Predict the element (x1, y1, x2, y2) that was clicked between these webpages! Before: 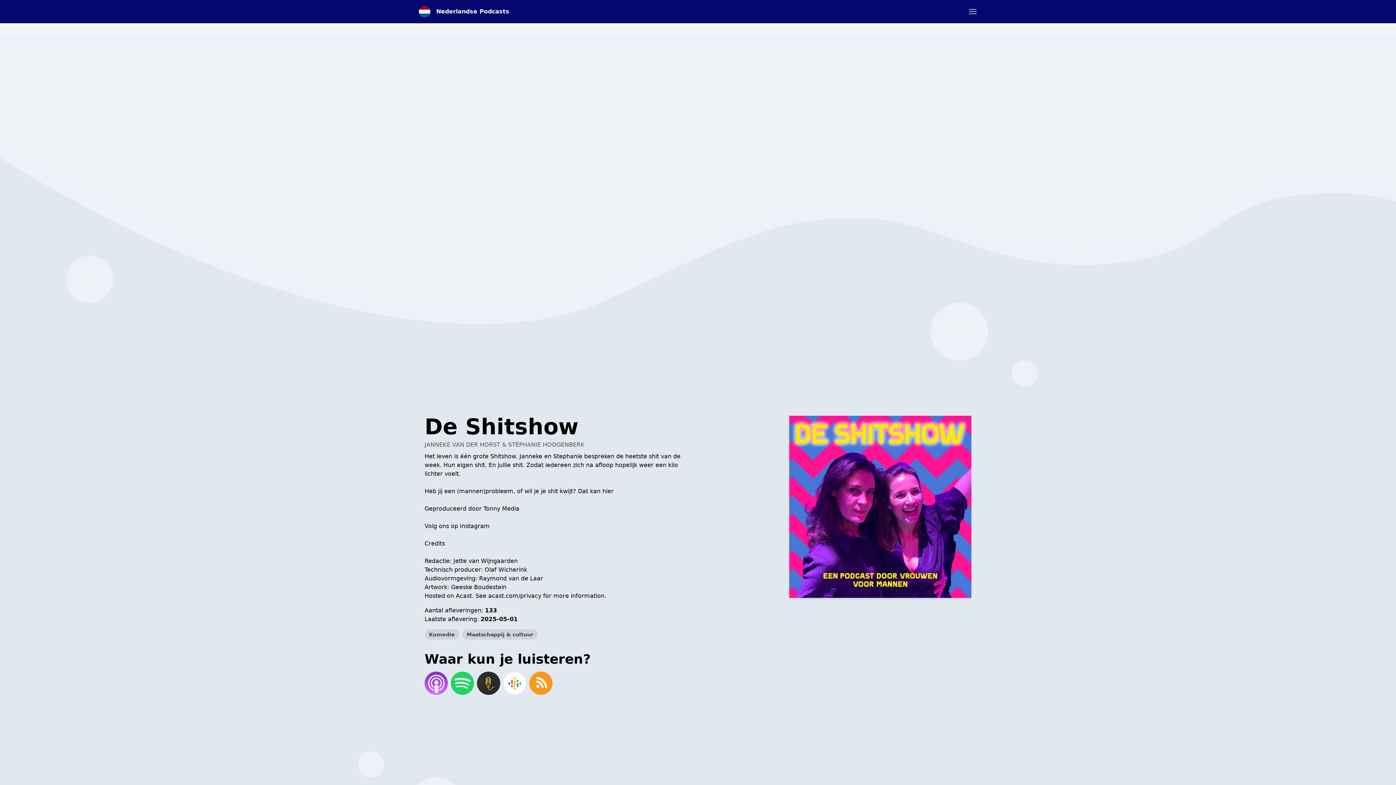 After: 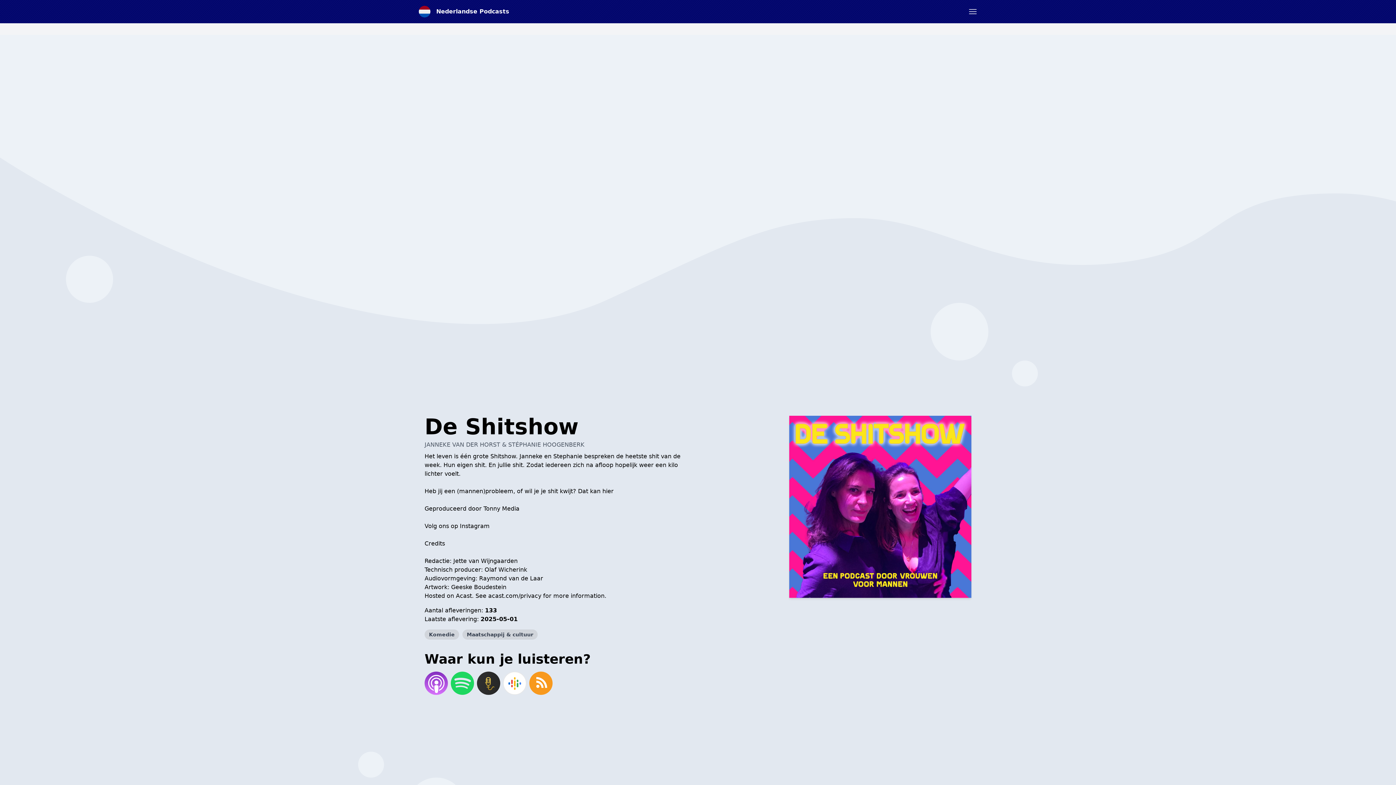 Action: bbox: (488, 592, 541, 599) label: acast.com/privacy